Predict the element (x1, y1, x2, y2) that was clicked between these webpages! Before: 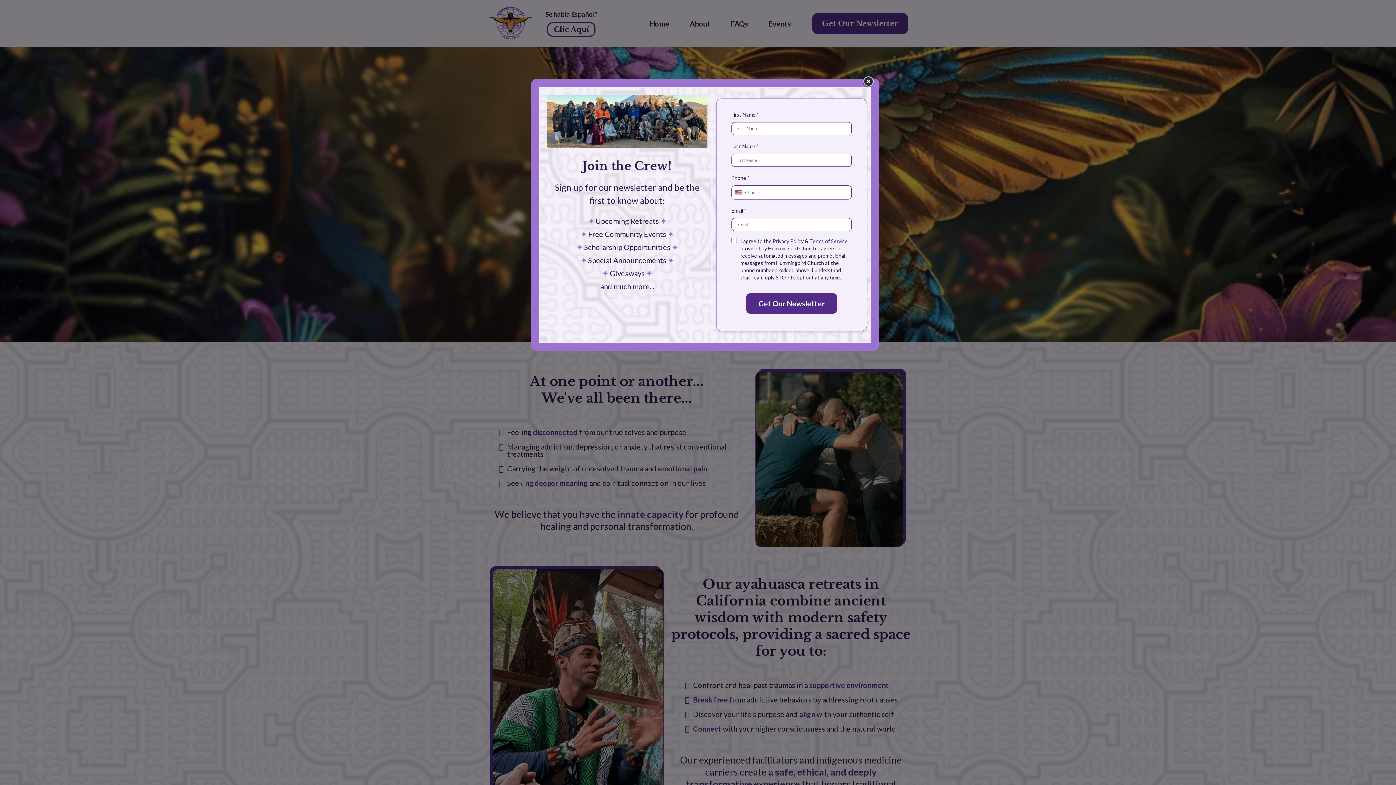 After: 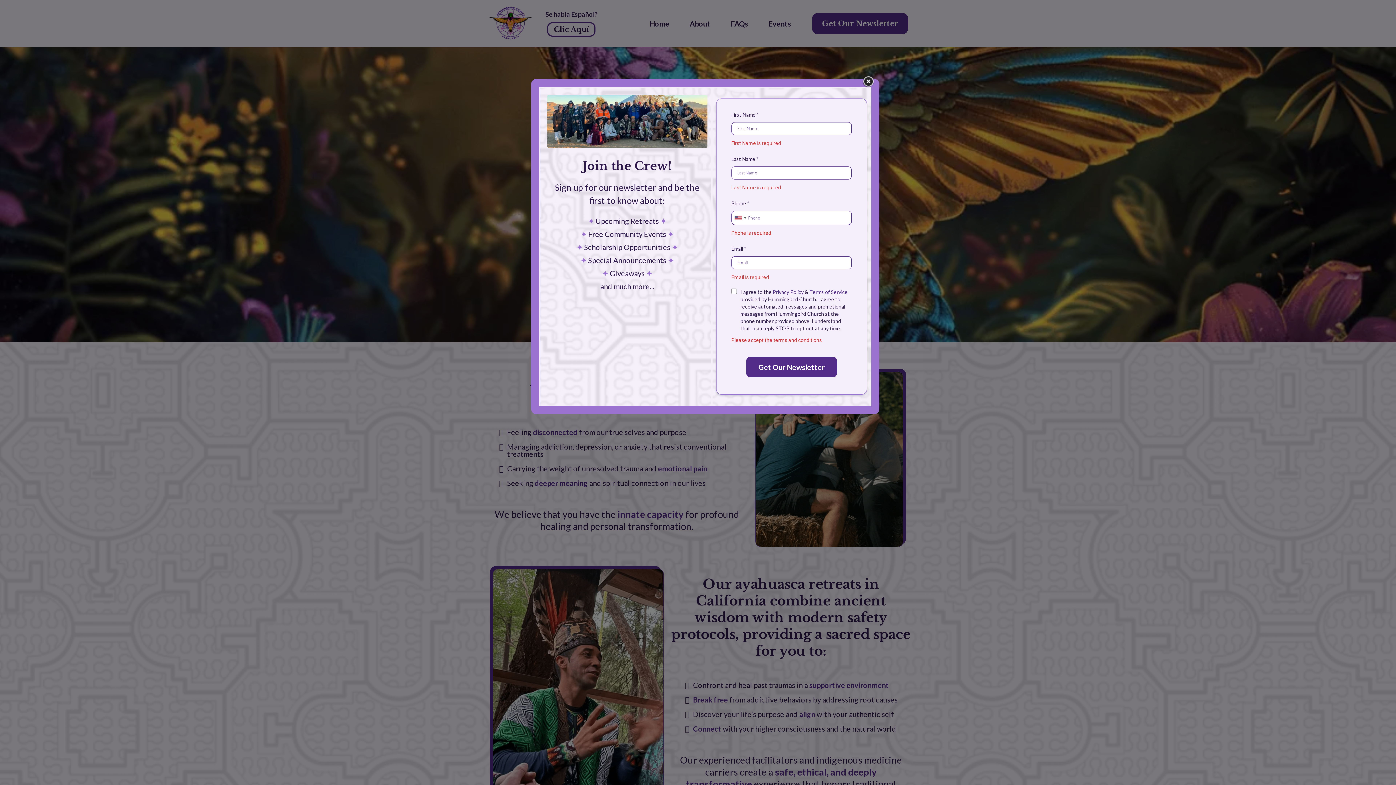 Action: label: Get Our Newsletter bbox: (746, 293, 836, 313)